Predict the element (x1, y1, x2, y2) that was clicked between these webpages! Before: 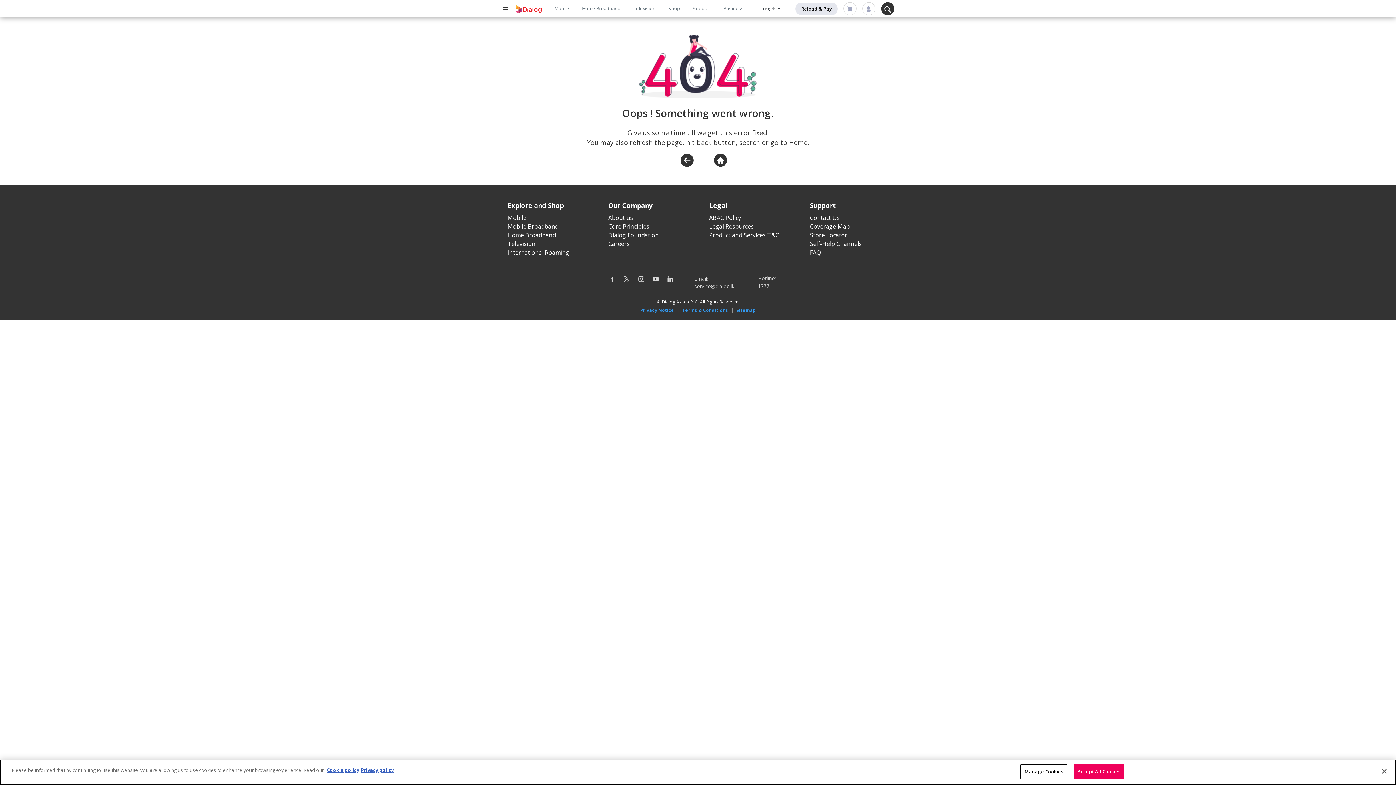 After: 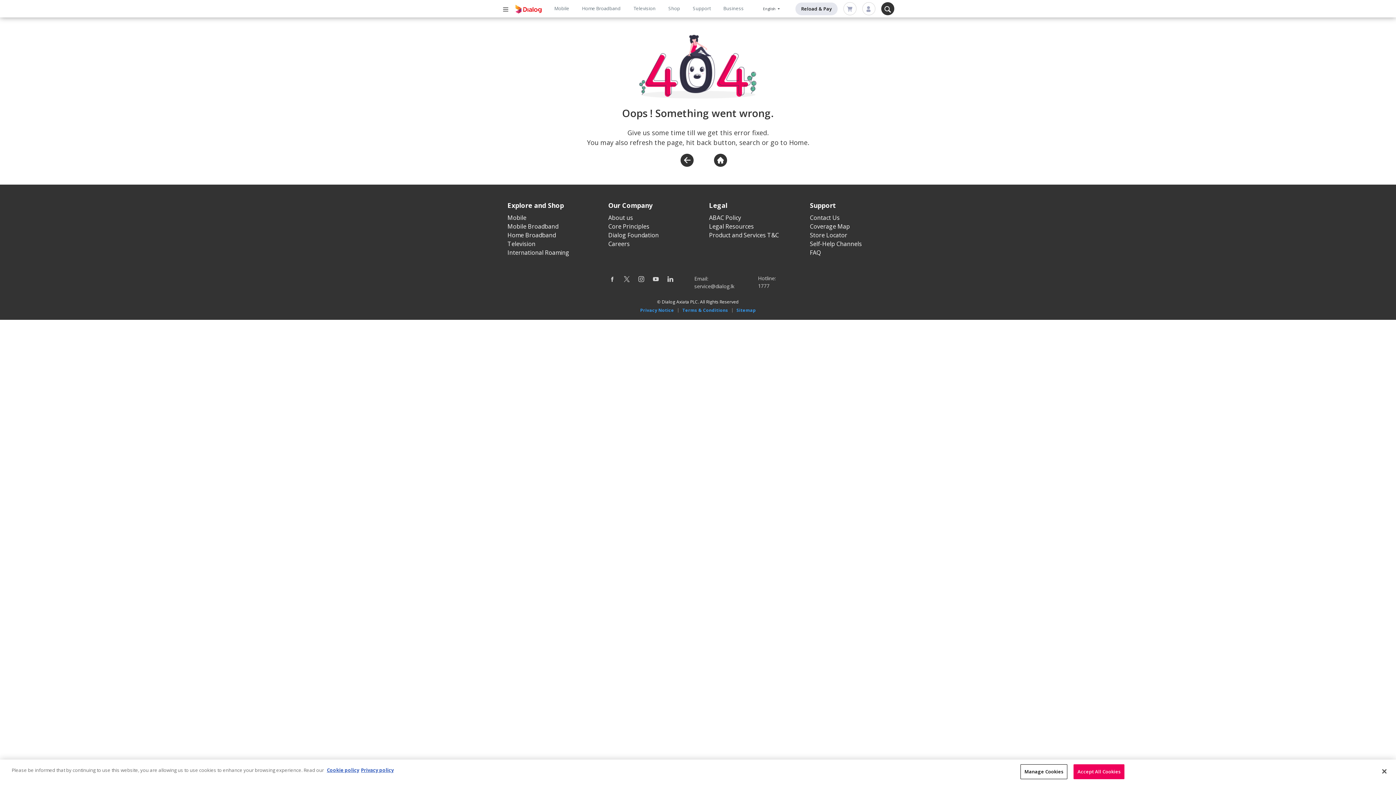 Action: bbox: (810, 200, 836, 209) label: Support